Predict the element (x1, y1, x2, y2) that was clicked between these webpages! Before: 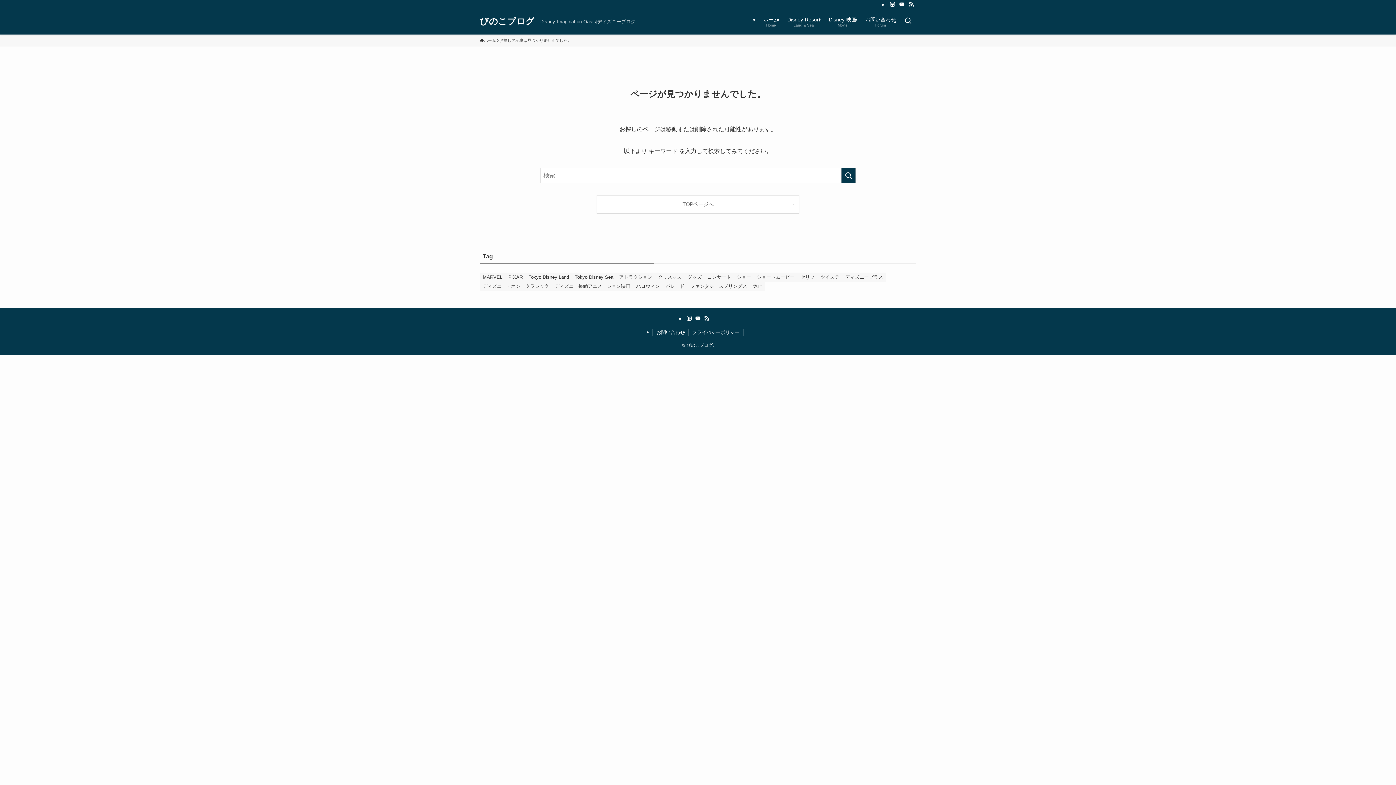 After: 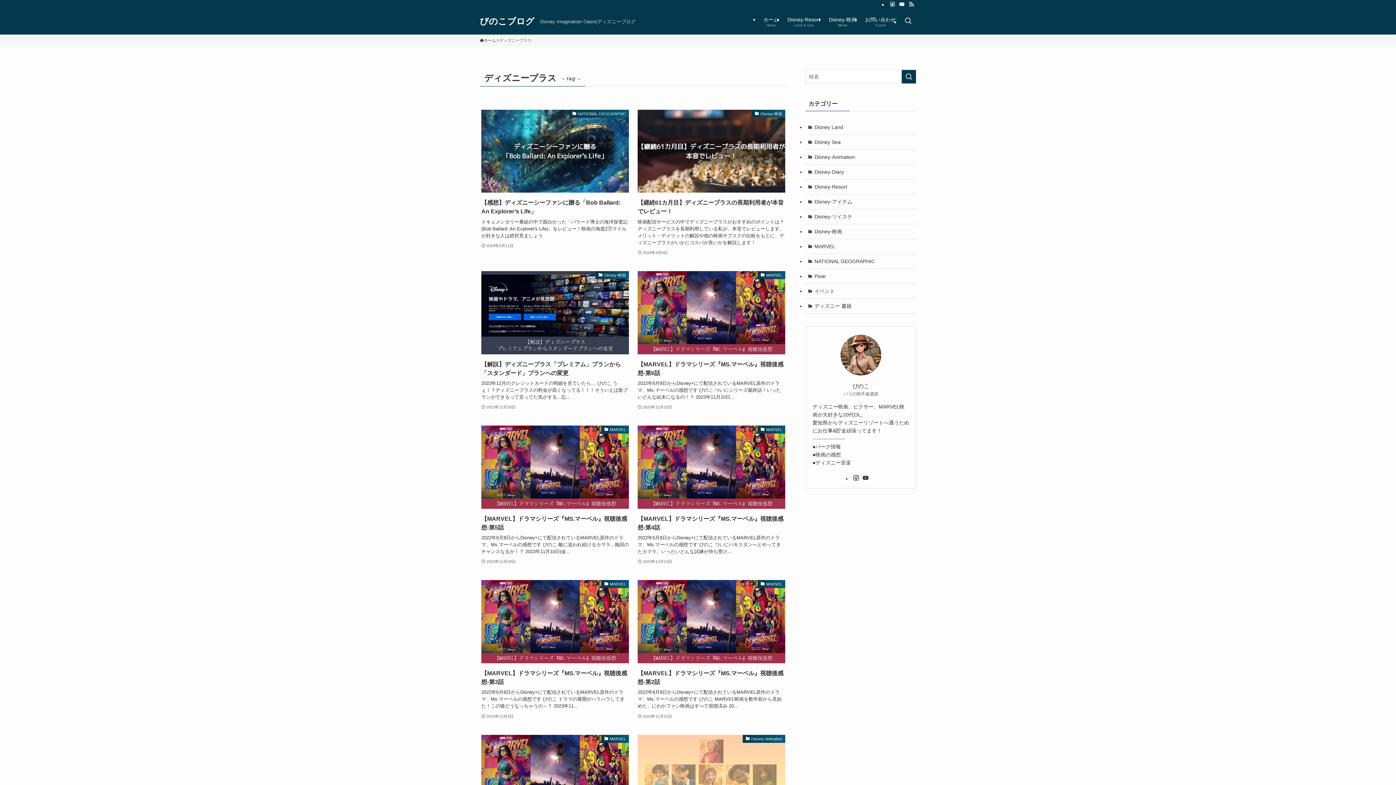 Action: label: ディズニープラス (12個の項目) bbox: (842, 272, 886, 281)